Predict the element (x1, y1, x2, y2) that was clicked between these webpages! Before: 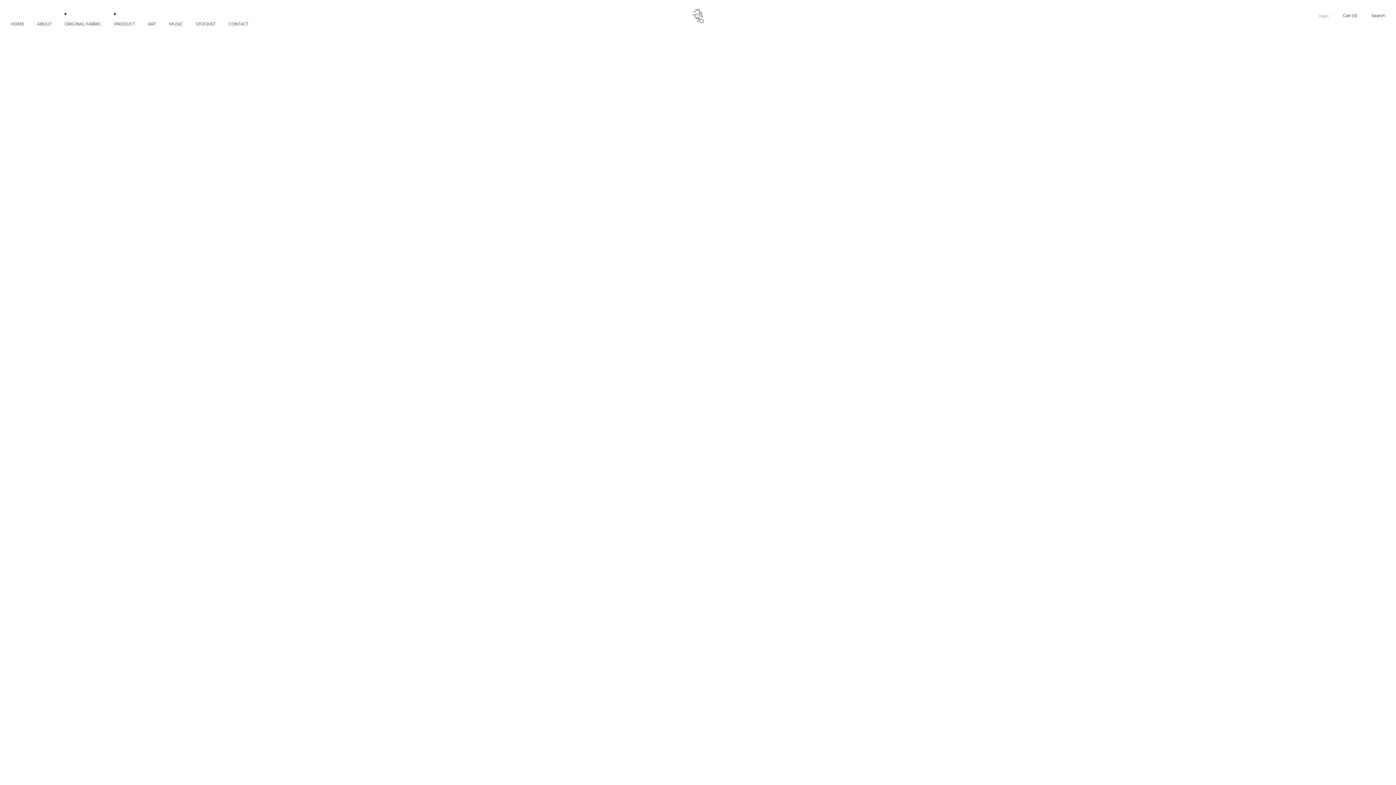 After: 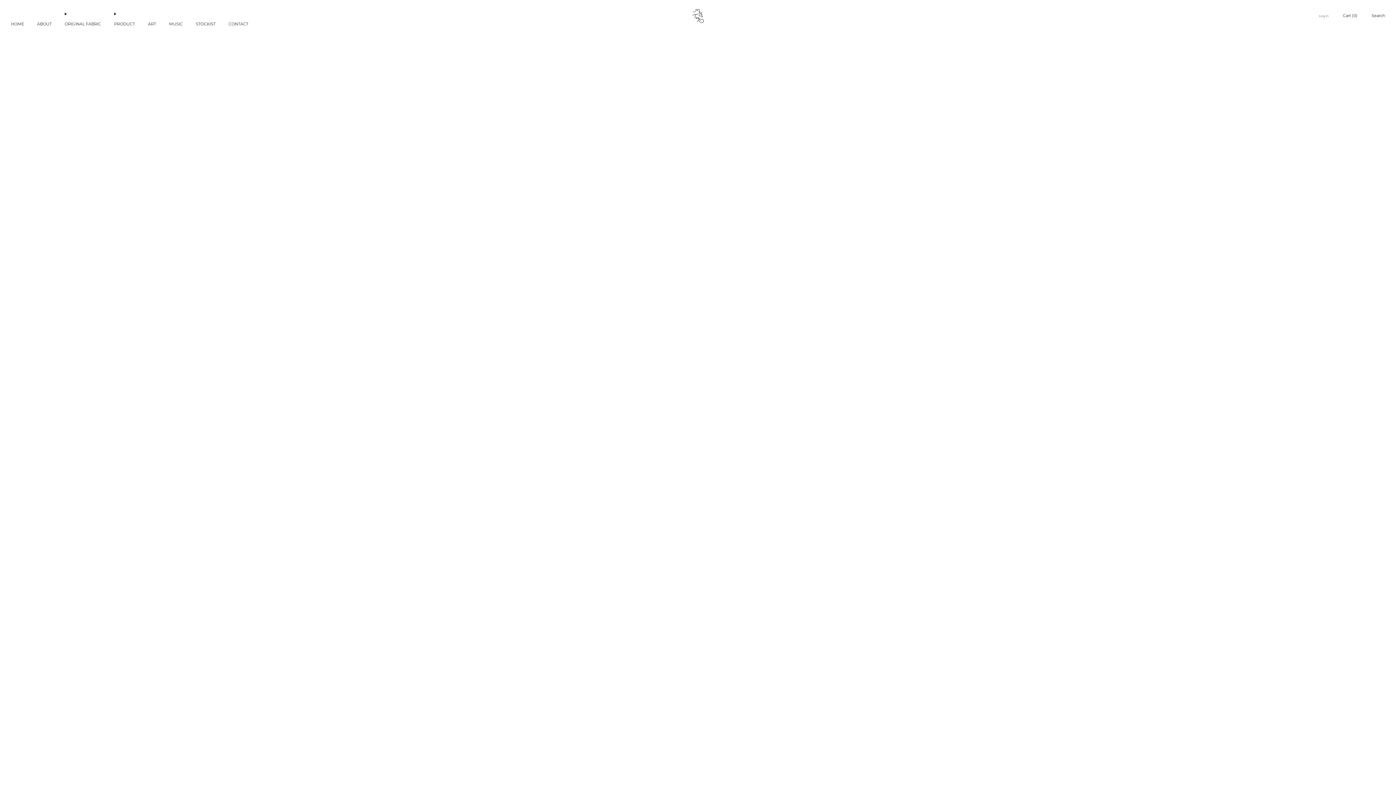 Action: label: MUSIC bbox: (169, 18, 182, 29)